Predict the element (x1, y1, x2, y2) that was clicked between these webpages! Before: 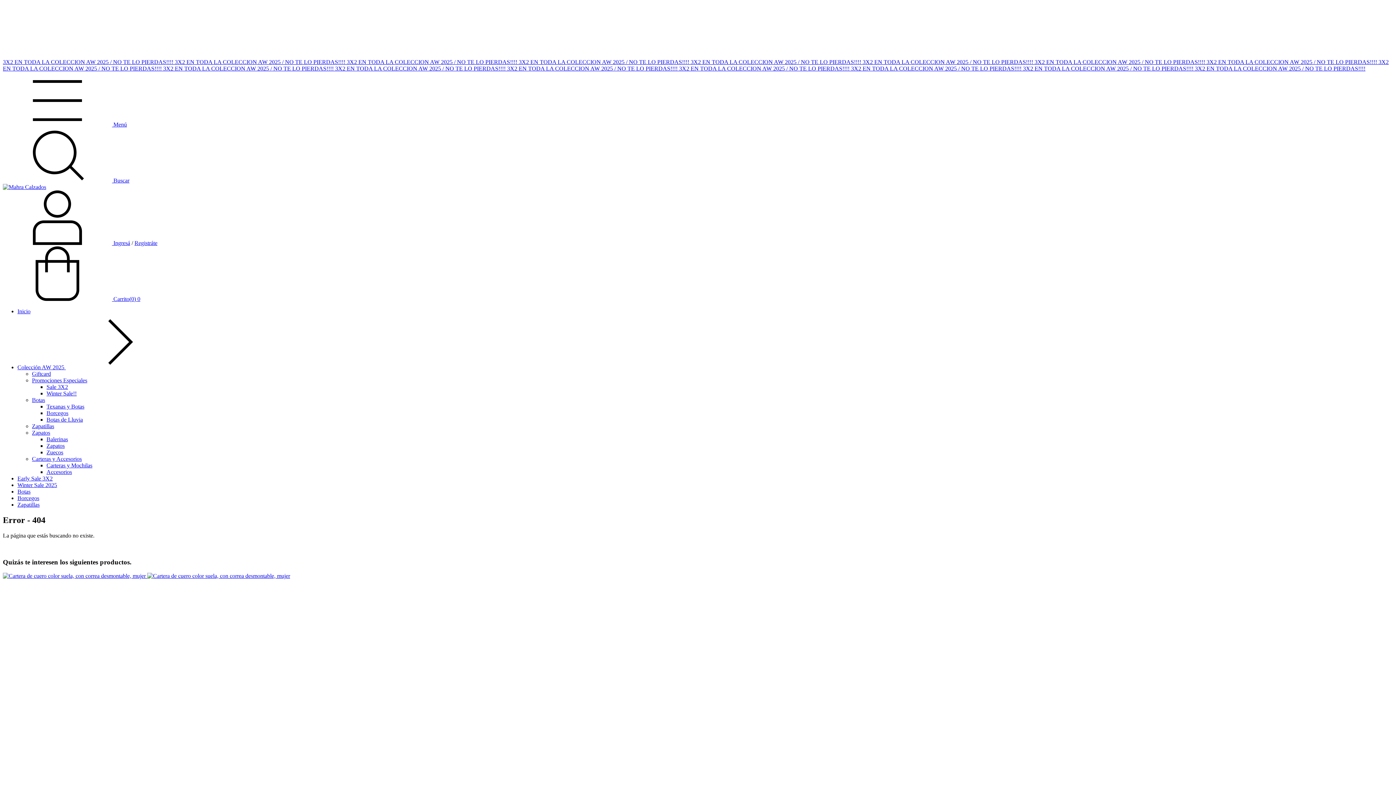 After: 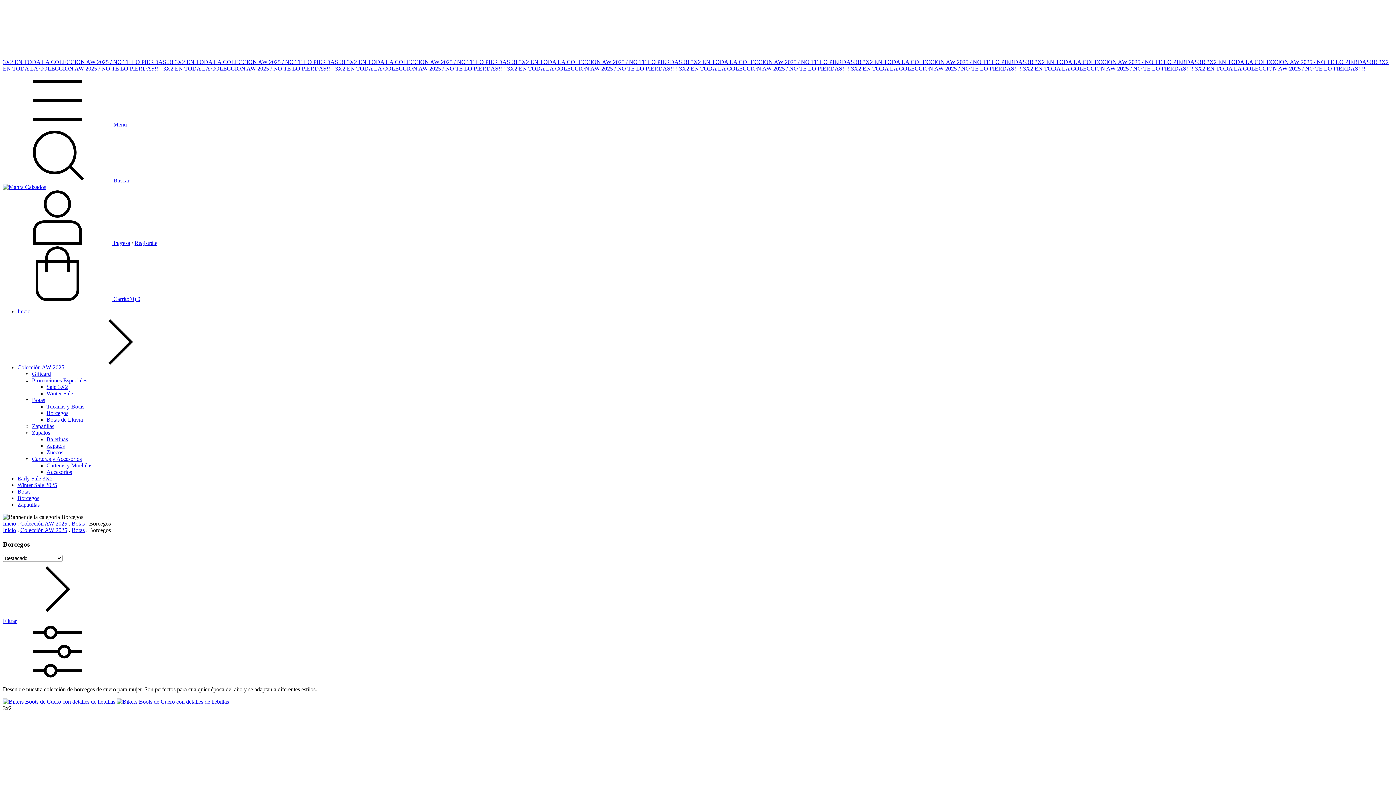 Action: bbox: (46, 410, 68, 416) label: Borcegos